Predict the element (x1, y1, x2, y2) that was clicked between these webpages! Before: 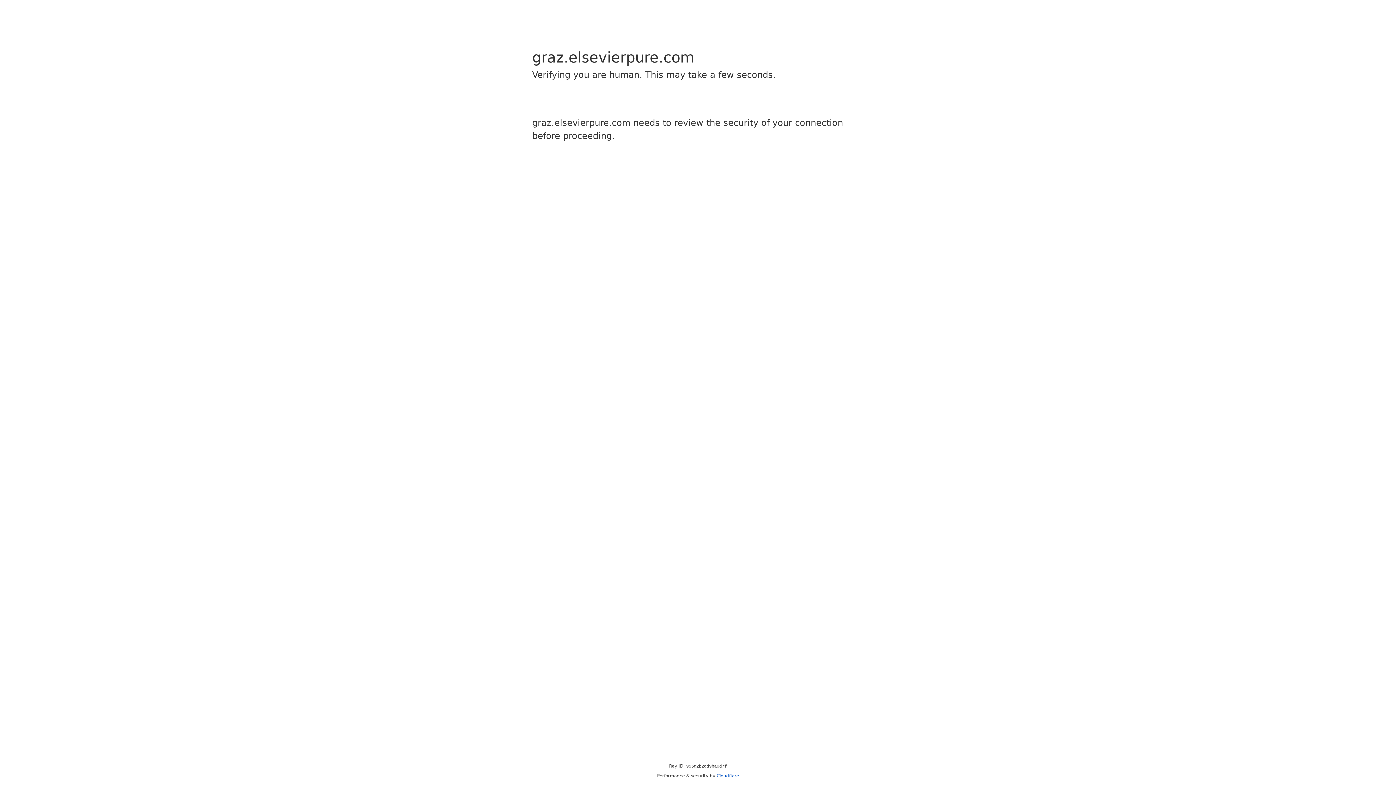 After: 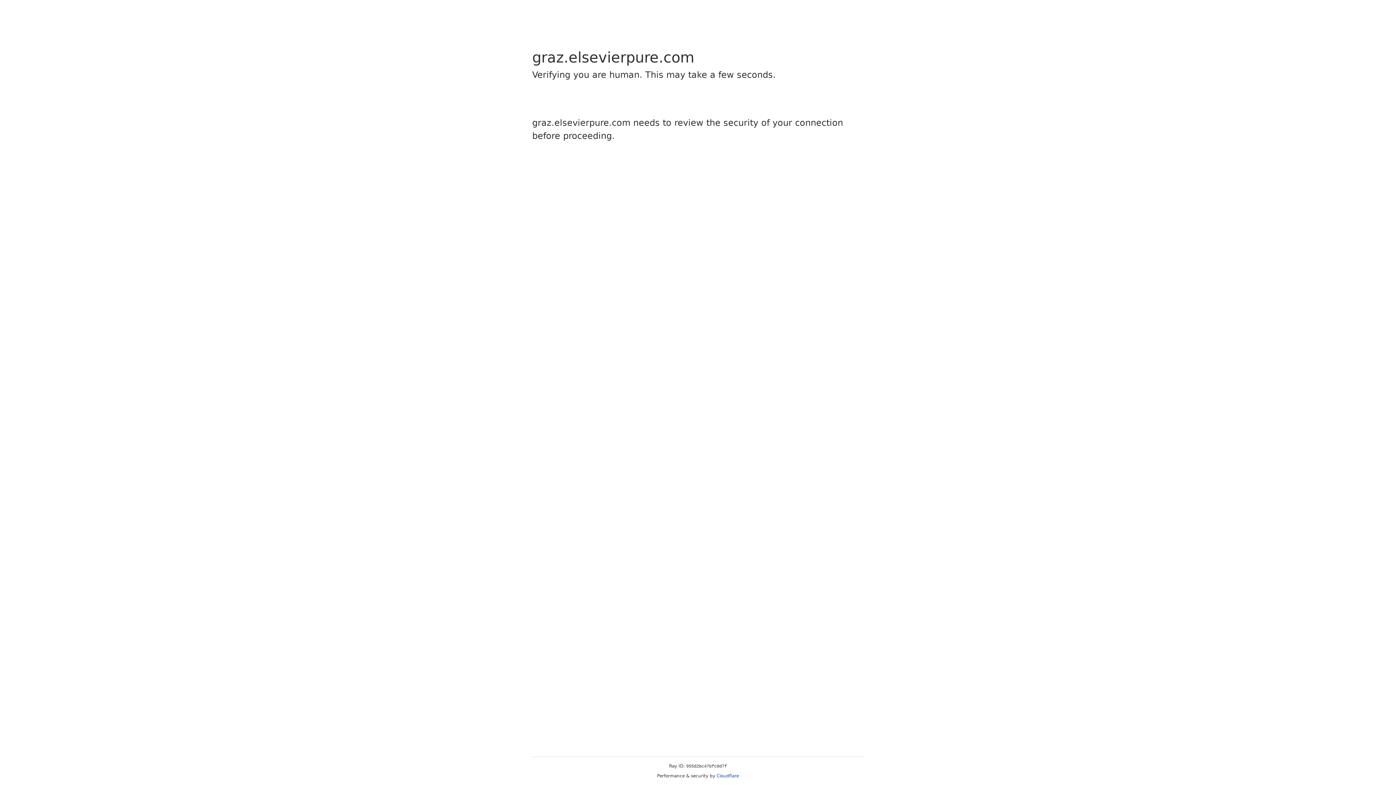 Action: bbox: (716, 773, 739, 778) label: Cloudflare